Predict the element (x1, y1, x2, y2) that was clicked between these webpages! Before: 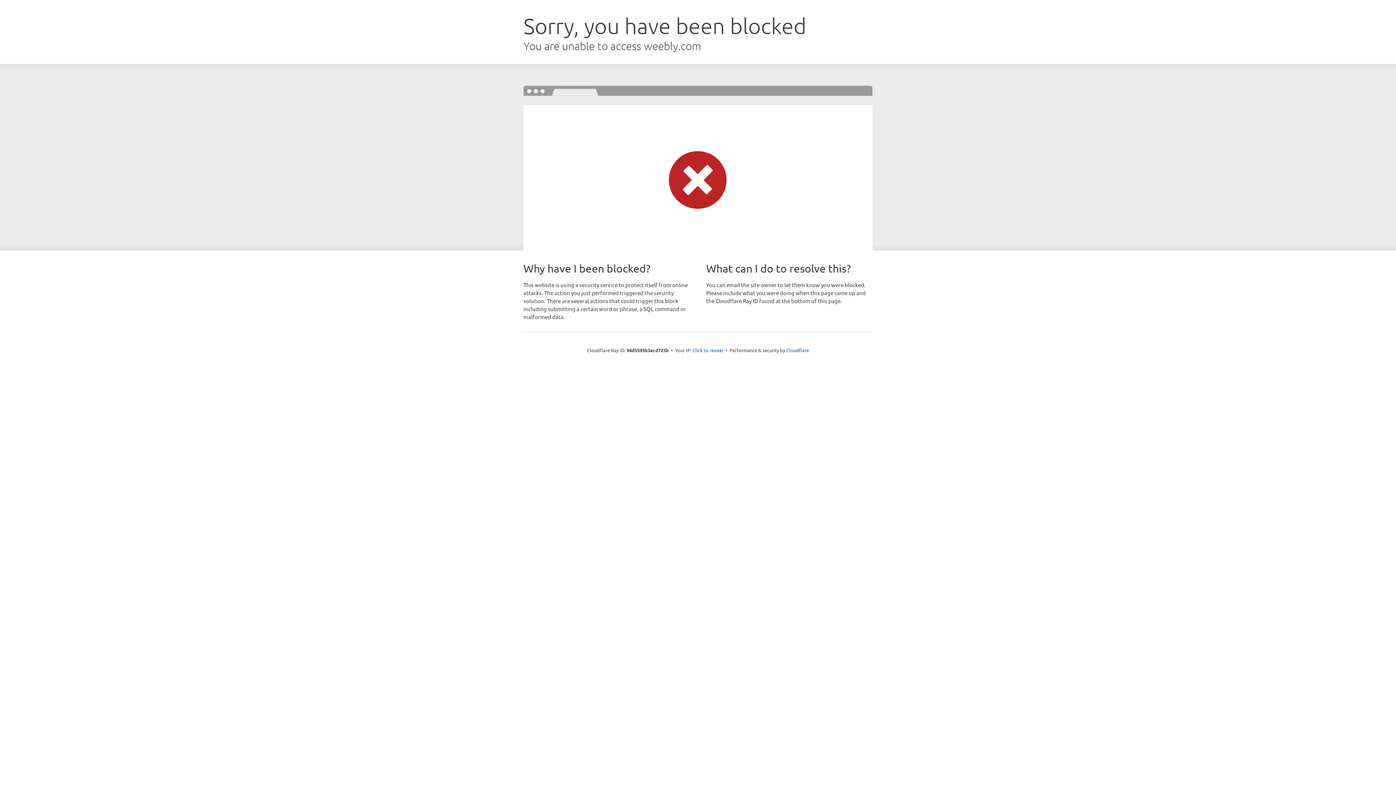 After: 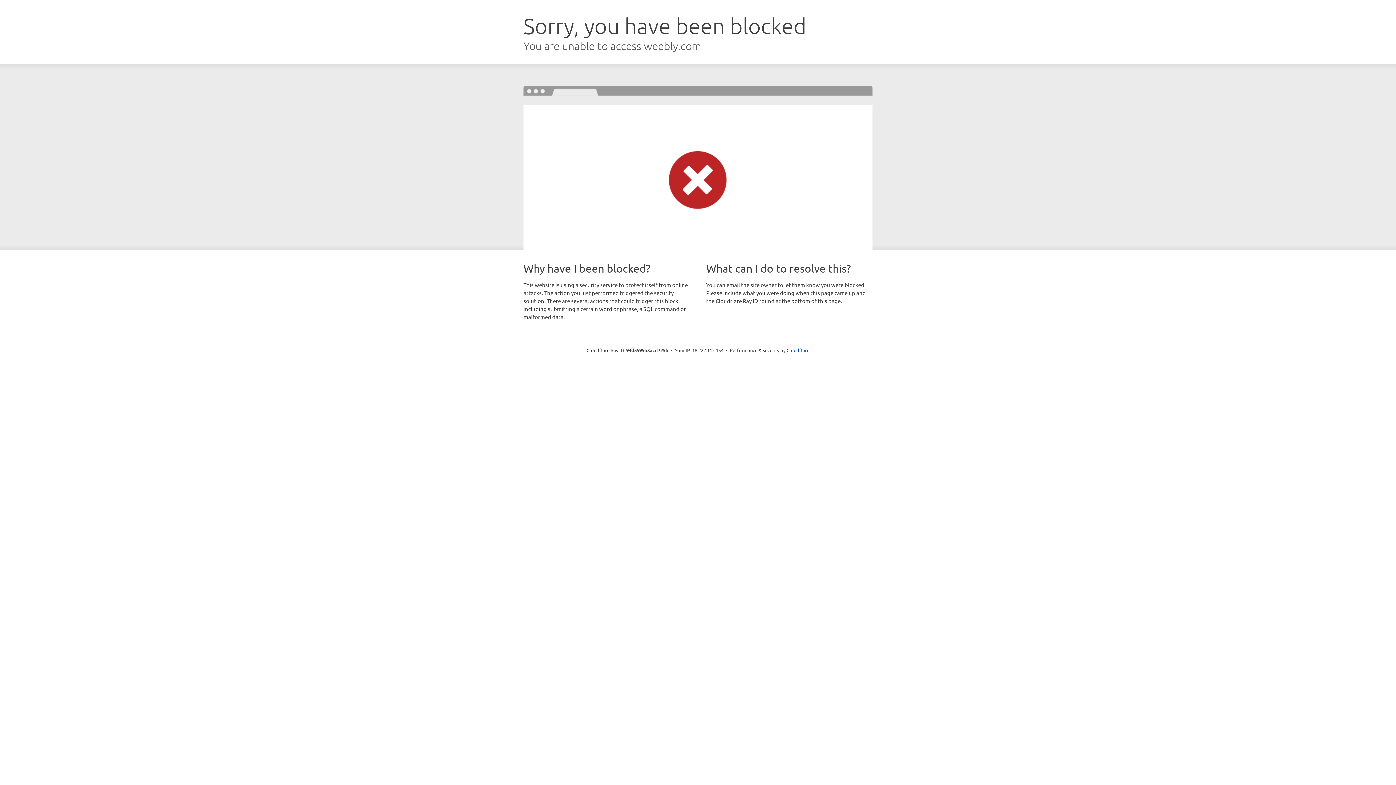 Action: bbox: (692, 346, 723, 353) label: Click to reveal